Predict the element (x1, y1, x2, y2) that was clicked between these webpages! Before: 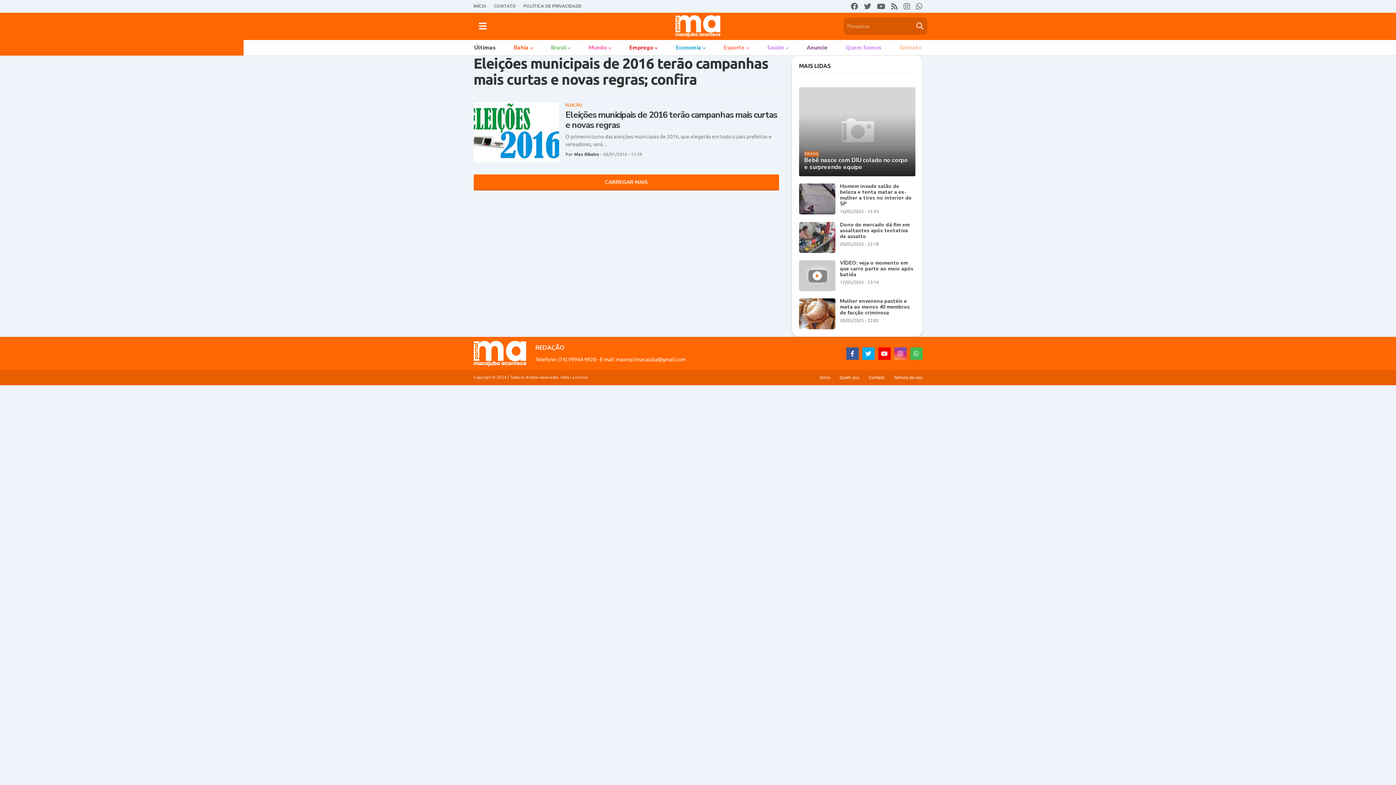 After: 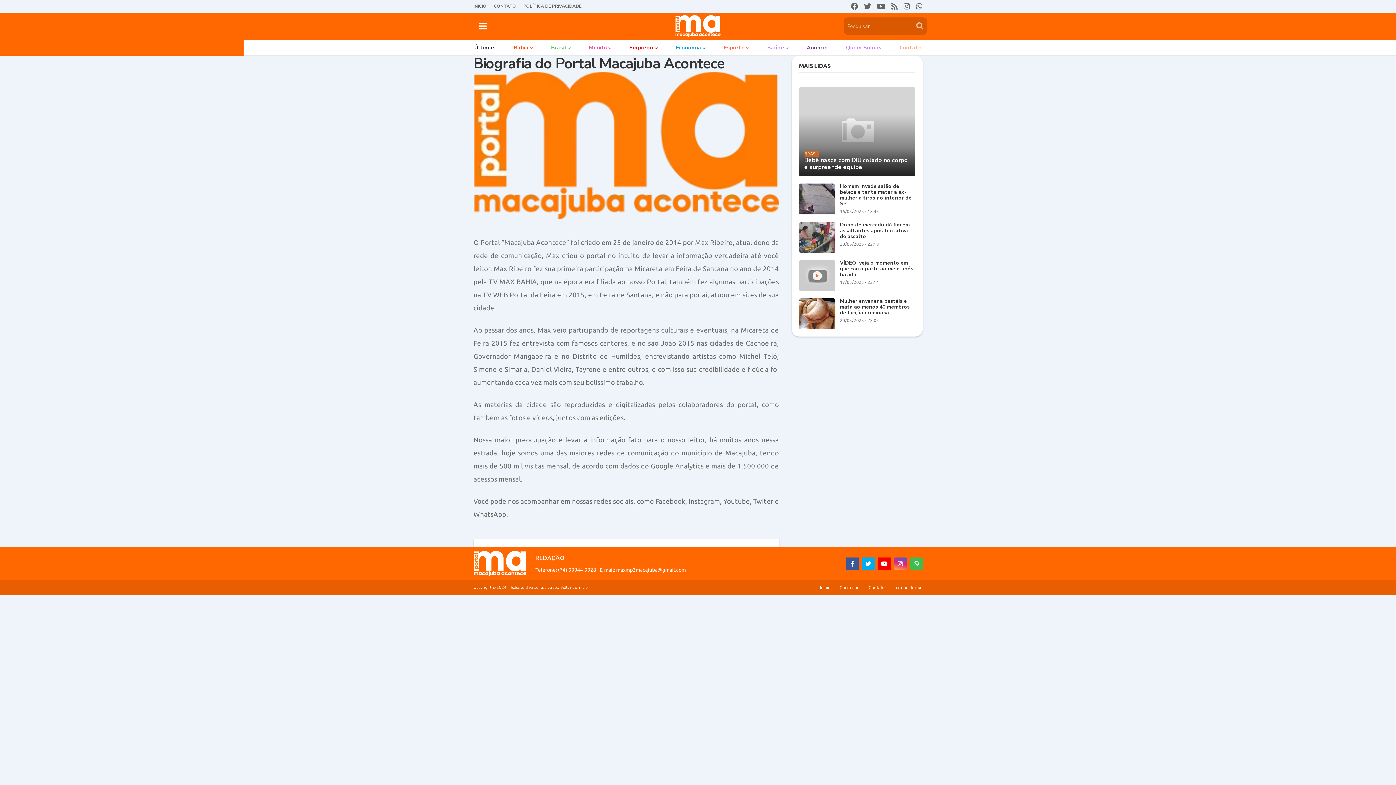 Action: label: Quem Somos bbox: (840, 43, 886, 51)